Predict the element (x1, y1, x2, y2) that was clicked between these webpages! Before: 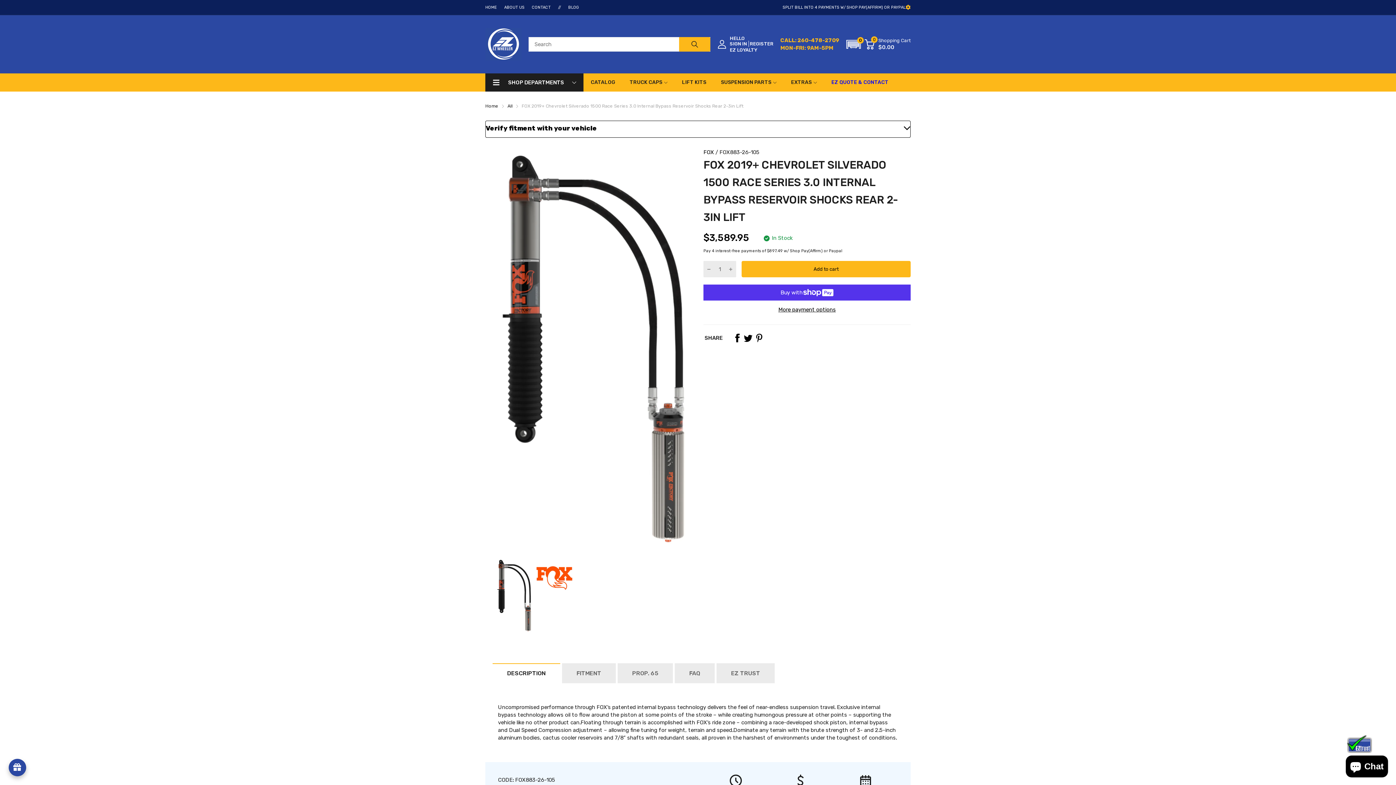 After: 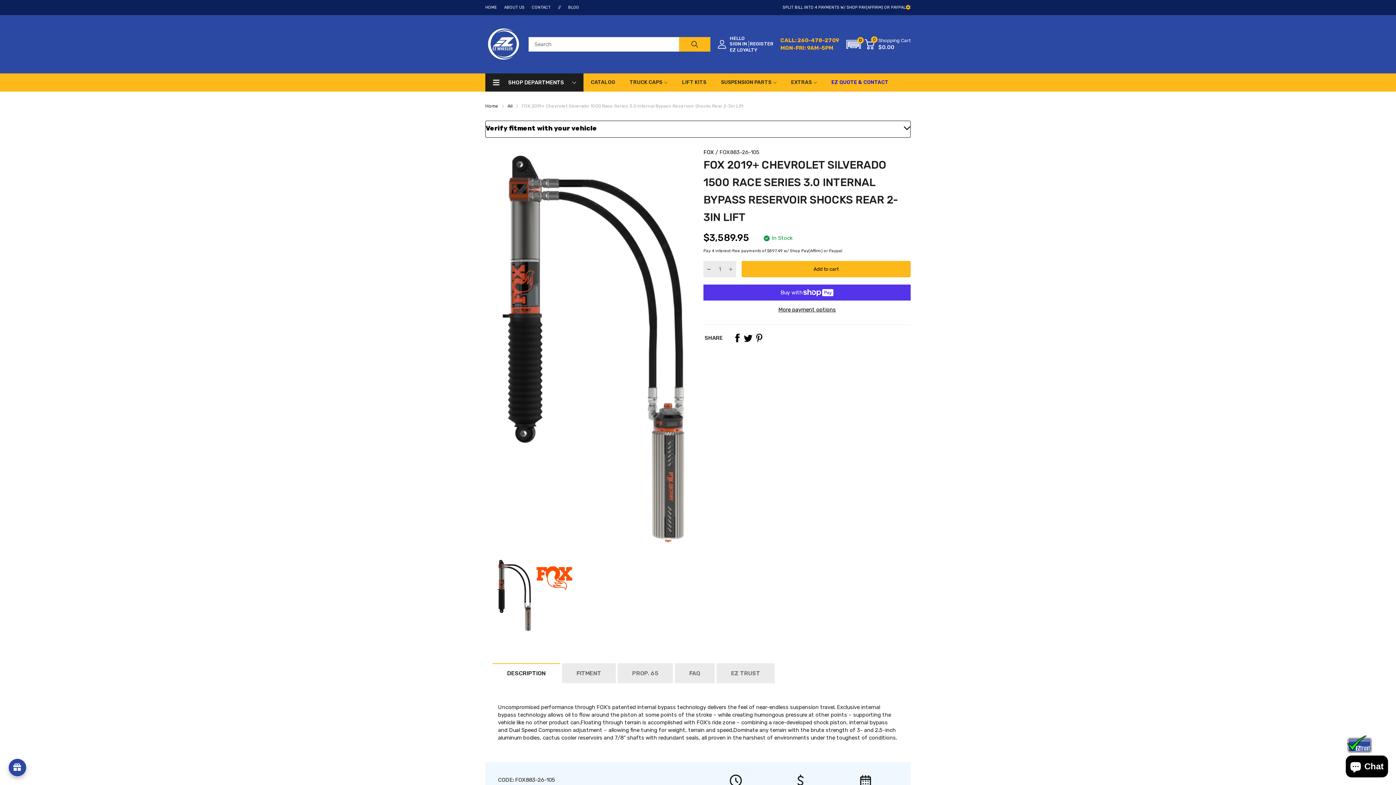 Action: bbox: (703, 261, 714, 277)